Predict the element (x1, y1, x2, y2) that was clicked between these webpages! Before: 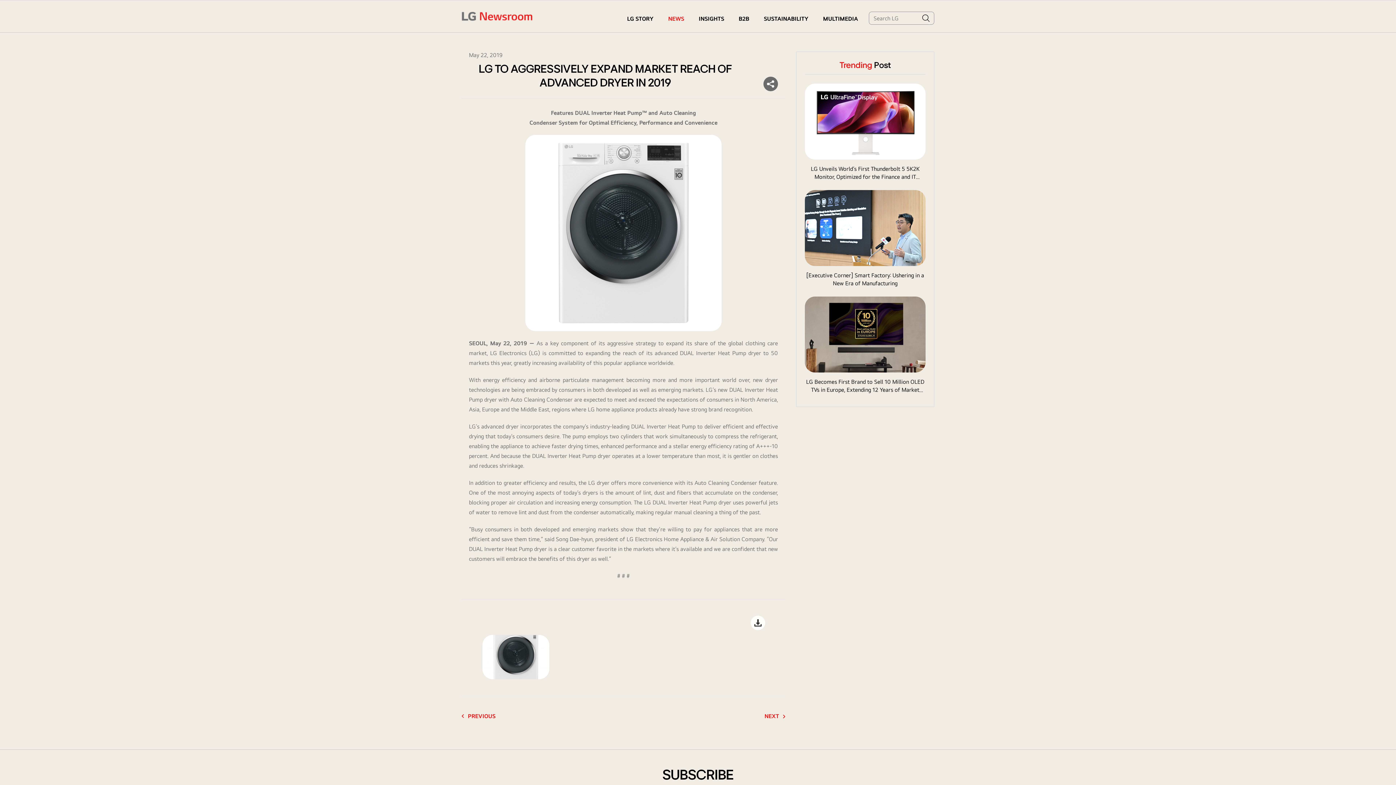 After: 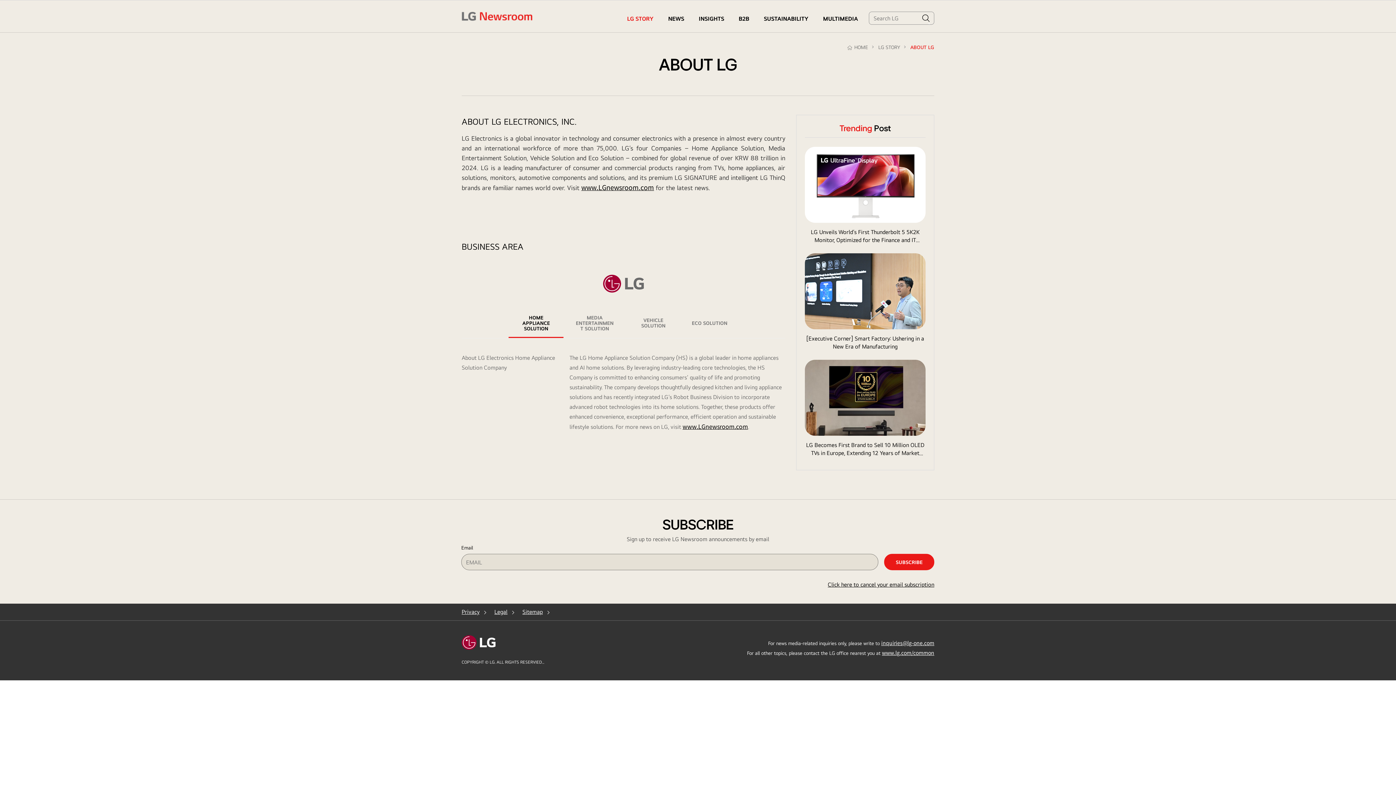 Action: label: LG STORY bbox: (627, 5, 653, 32)